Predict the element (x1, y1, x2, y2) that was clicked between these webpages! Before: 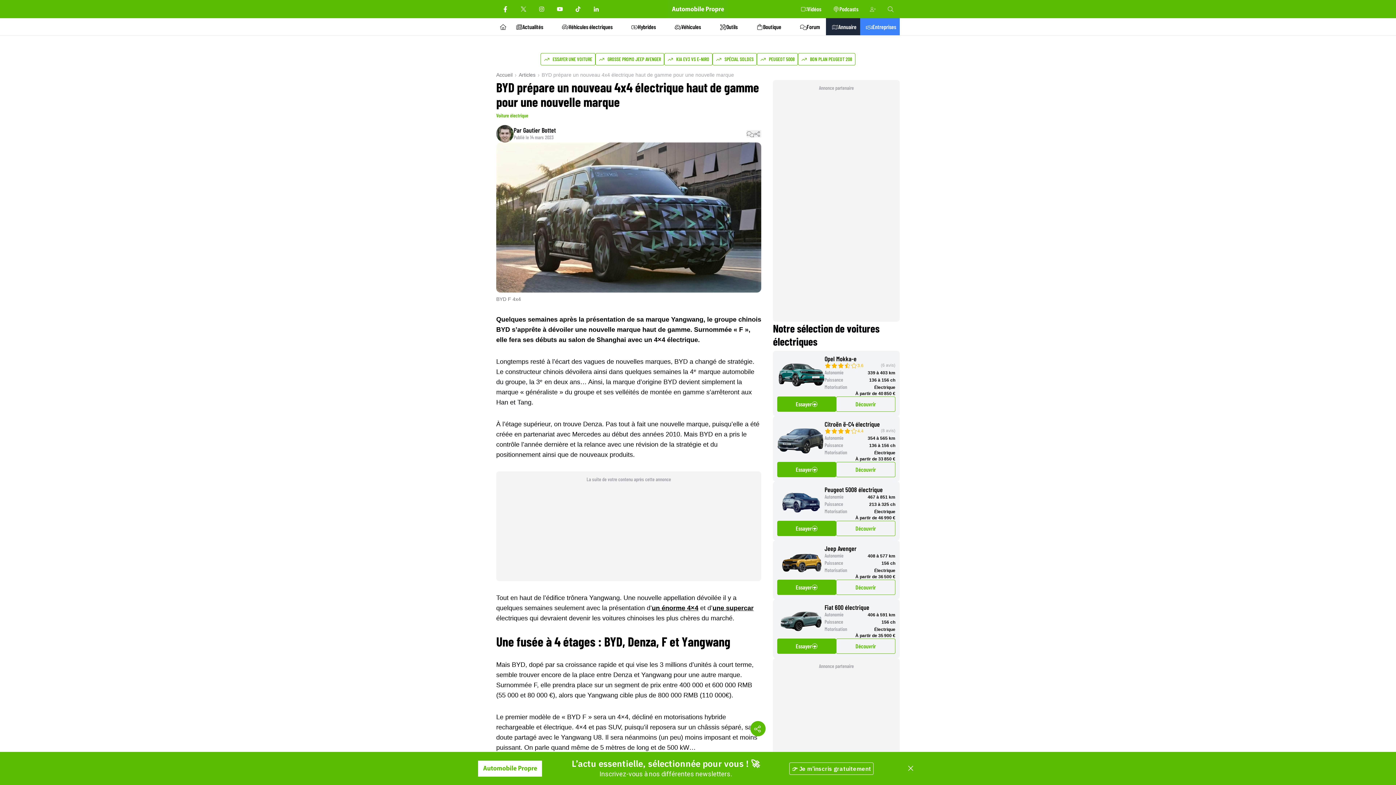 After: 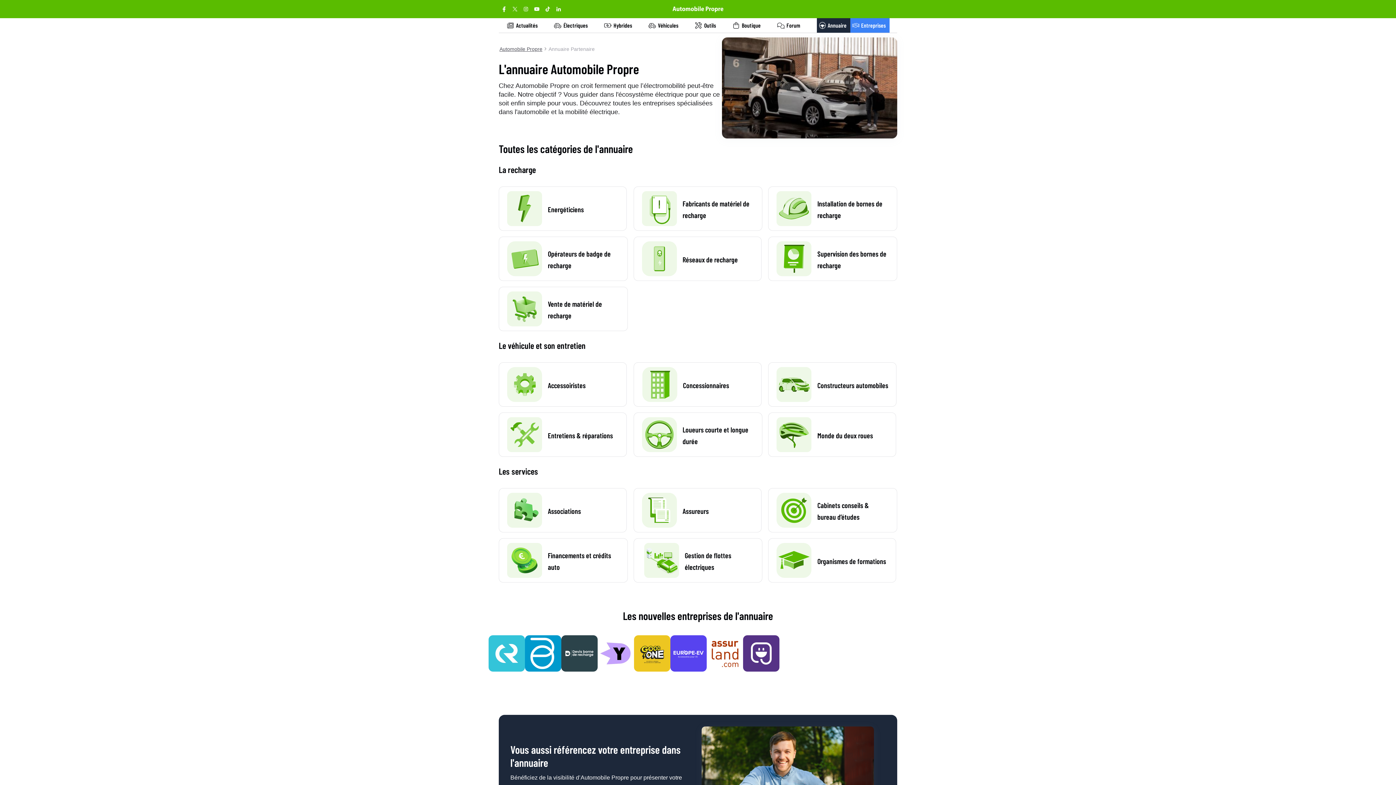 Action: bbox: (826, 18, 860, 35) label: Annuaire